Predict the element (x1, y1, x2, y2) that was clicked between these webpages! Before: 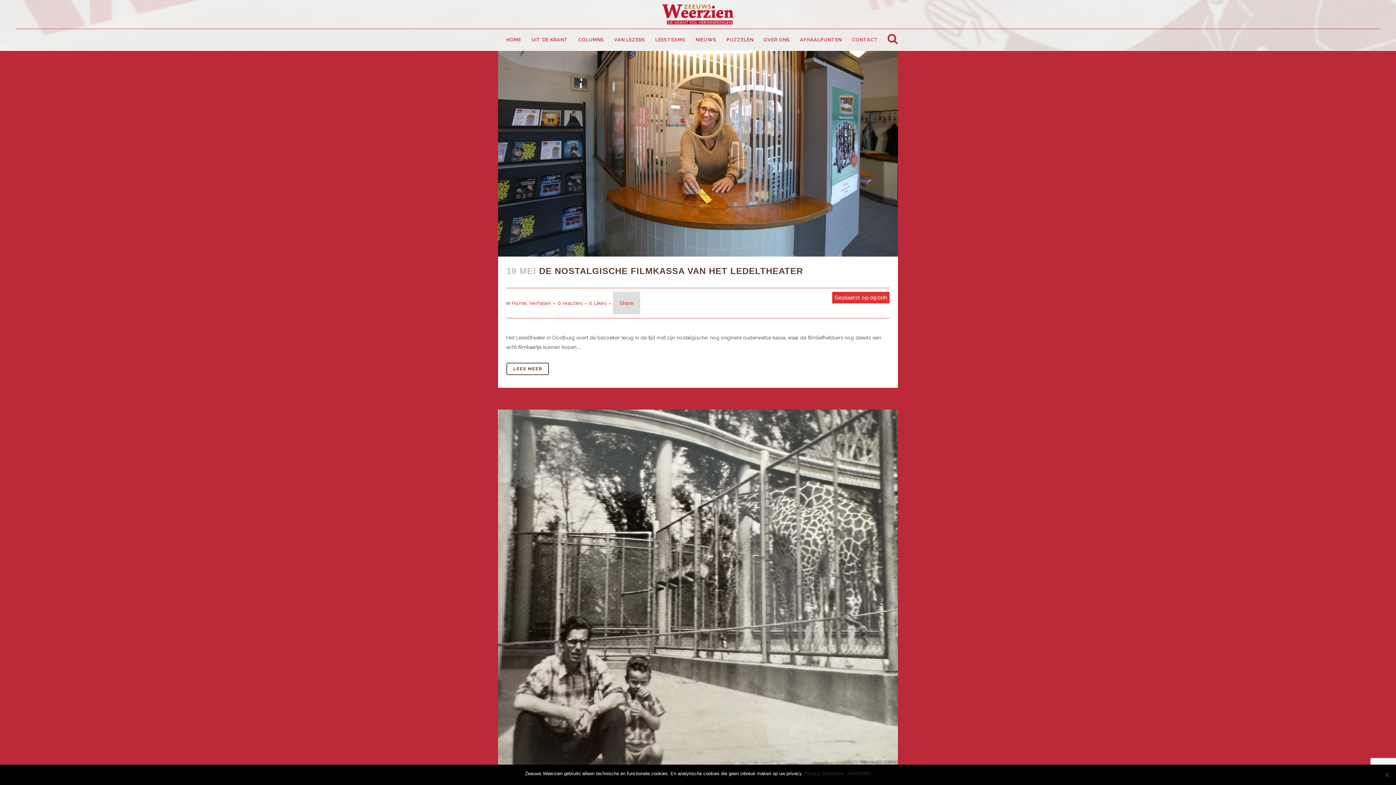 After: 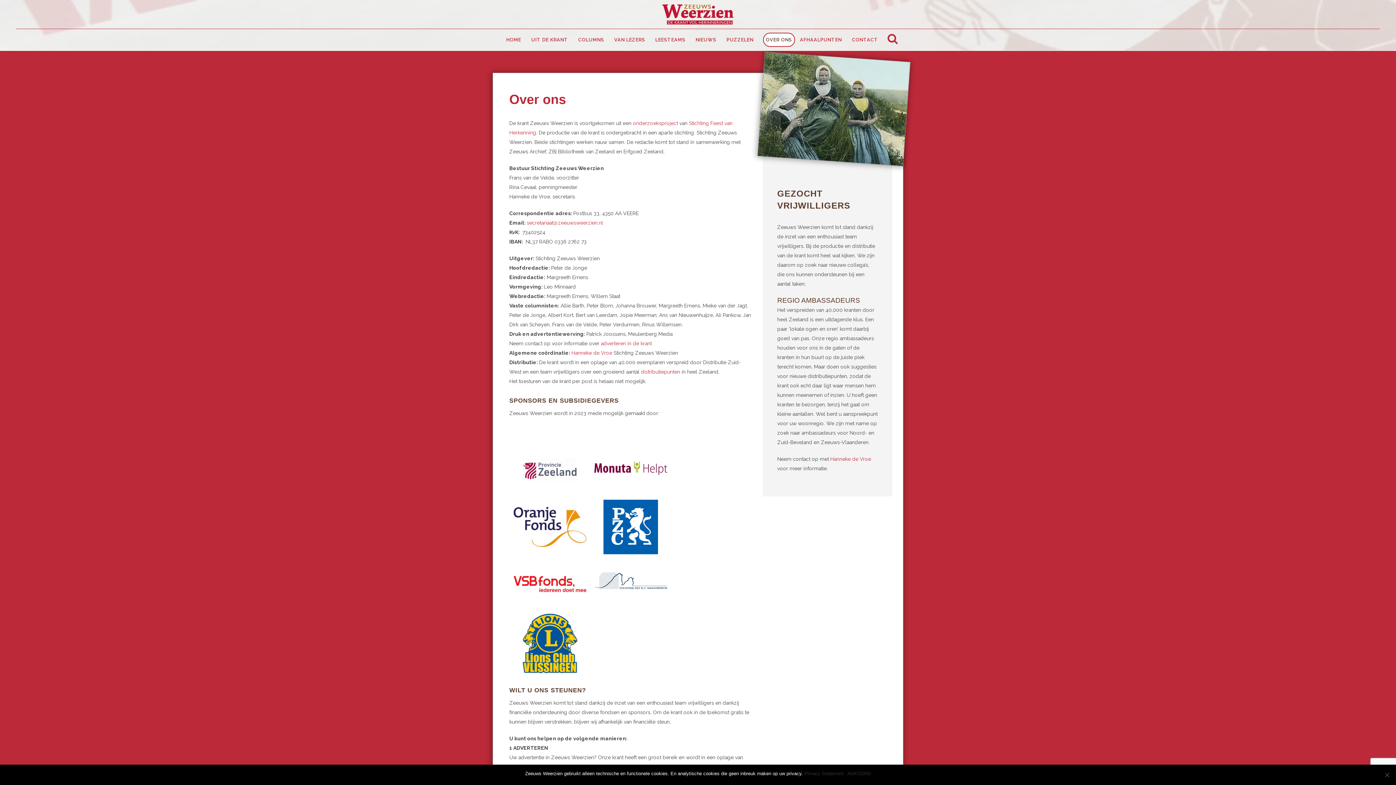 Action: label: OVER ONS bbox: (758, 29, 795, 50)